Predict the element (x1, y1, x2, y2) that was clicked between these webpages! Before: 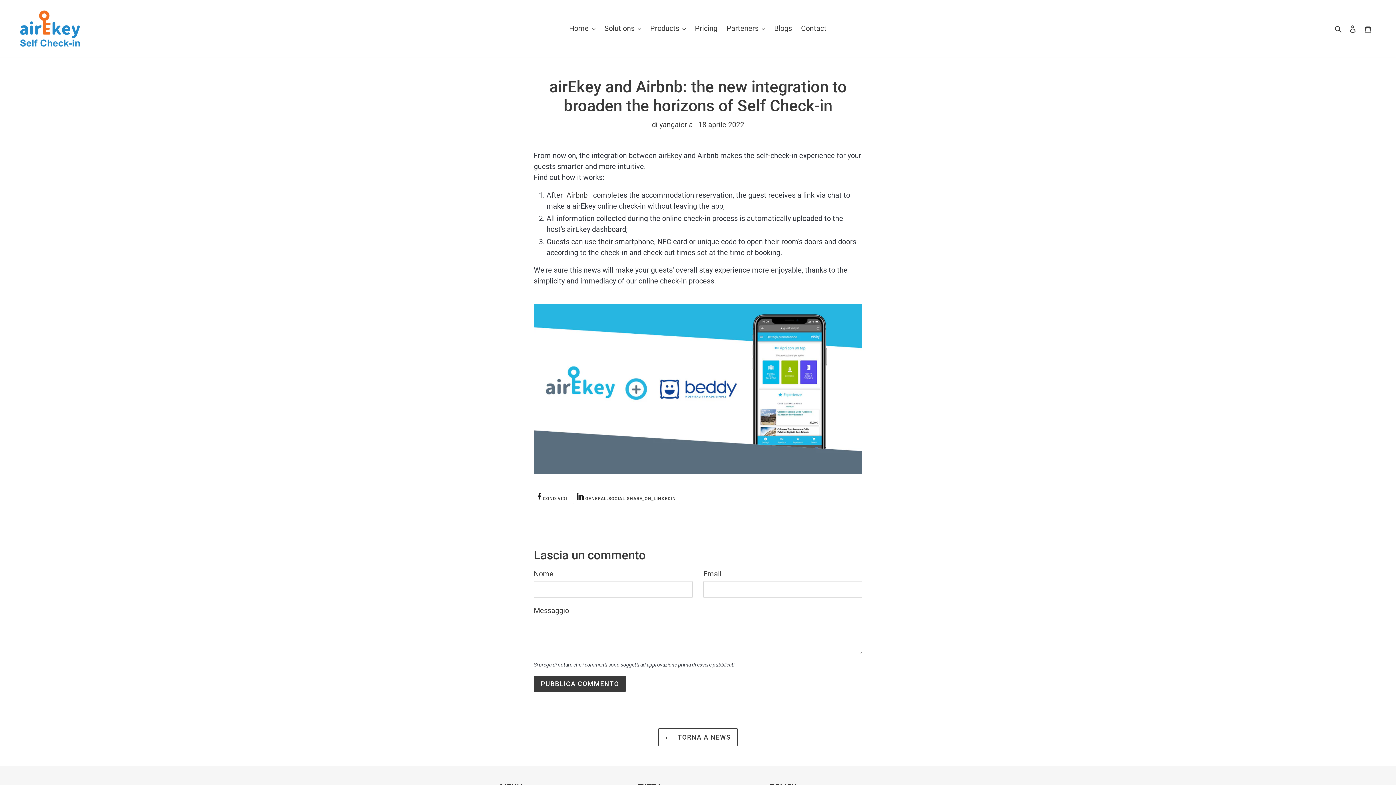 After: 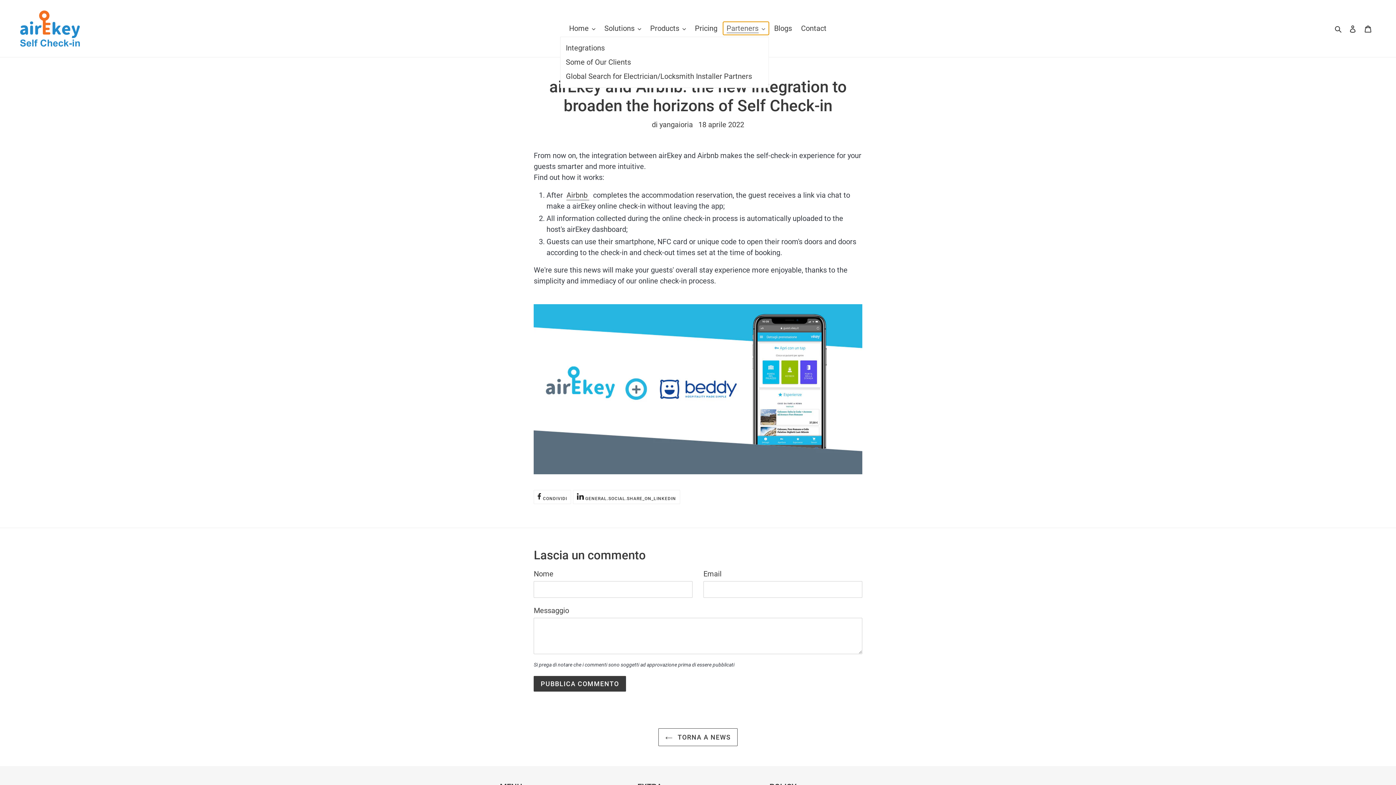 Action: bbox: (723, 21, 768, 34) label: Parteners